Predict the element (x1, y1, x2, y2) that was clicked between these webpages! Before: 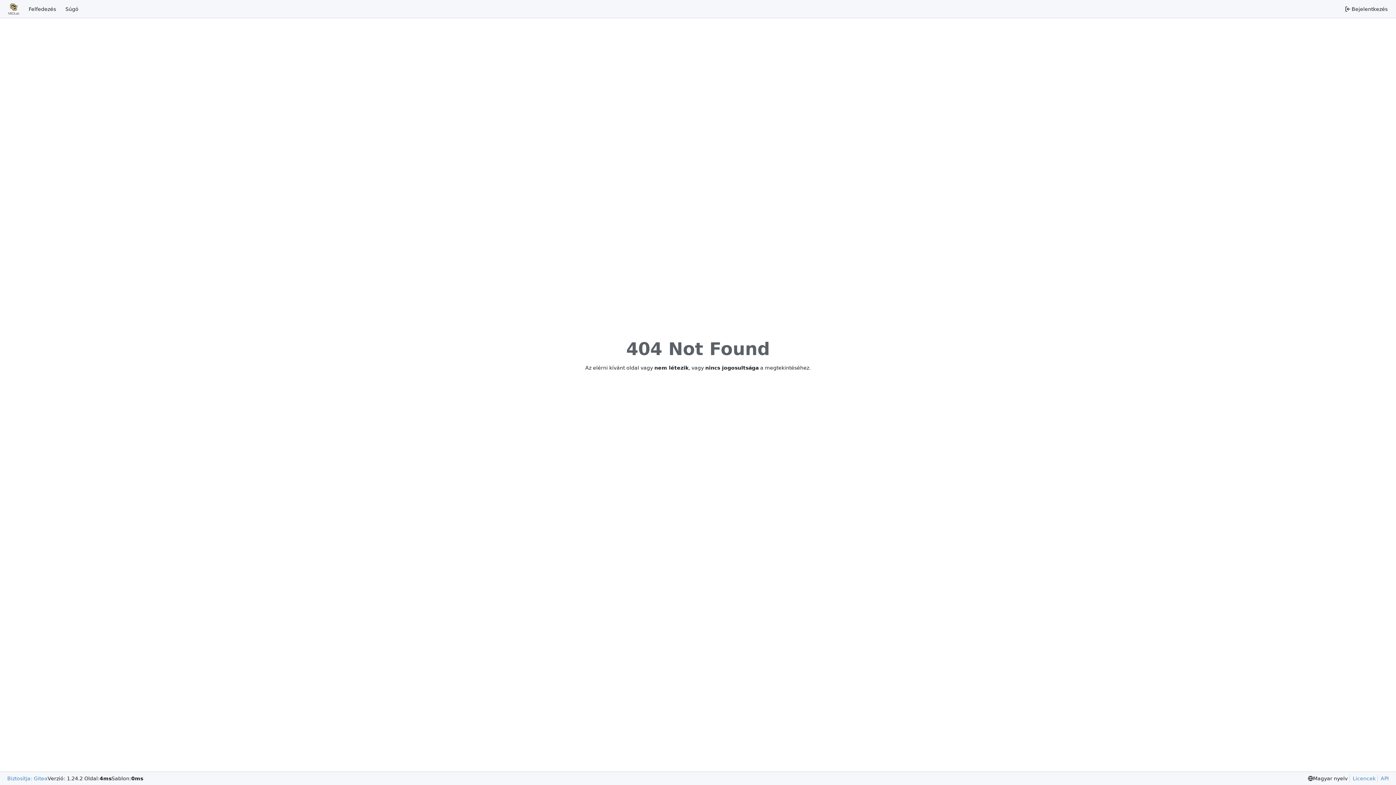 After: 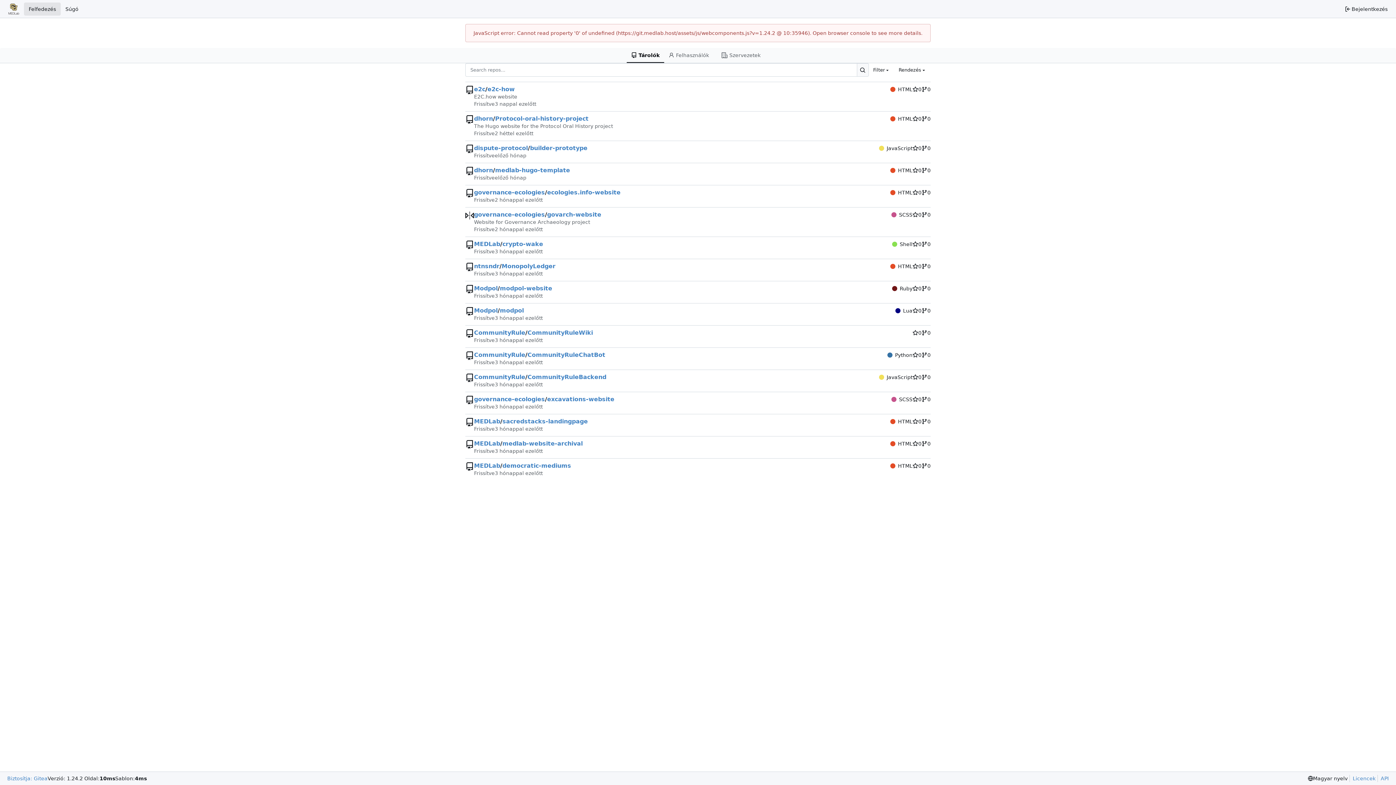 Action: label: Főoldal bbox: (3, 2, 24, 15)